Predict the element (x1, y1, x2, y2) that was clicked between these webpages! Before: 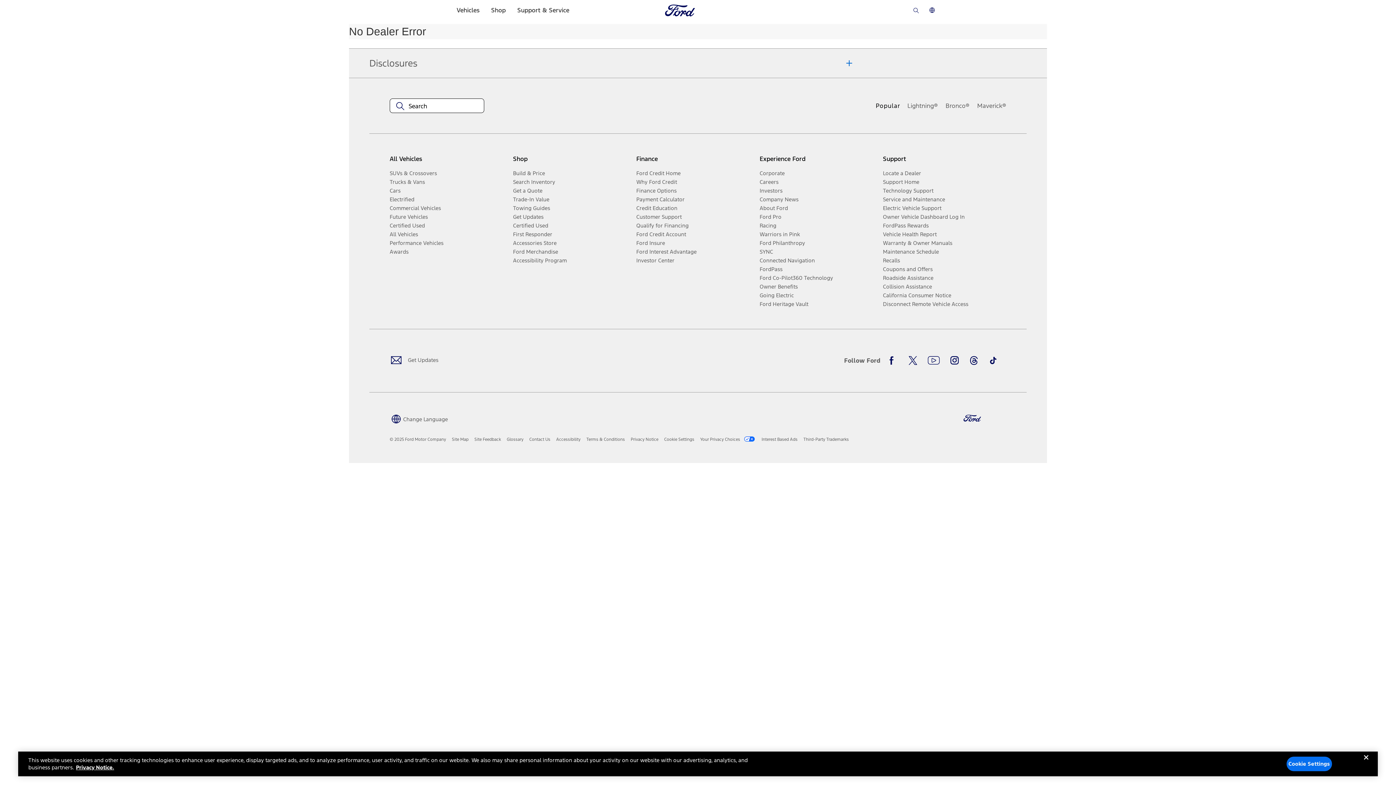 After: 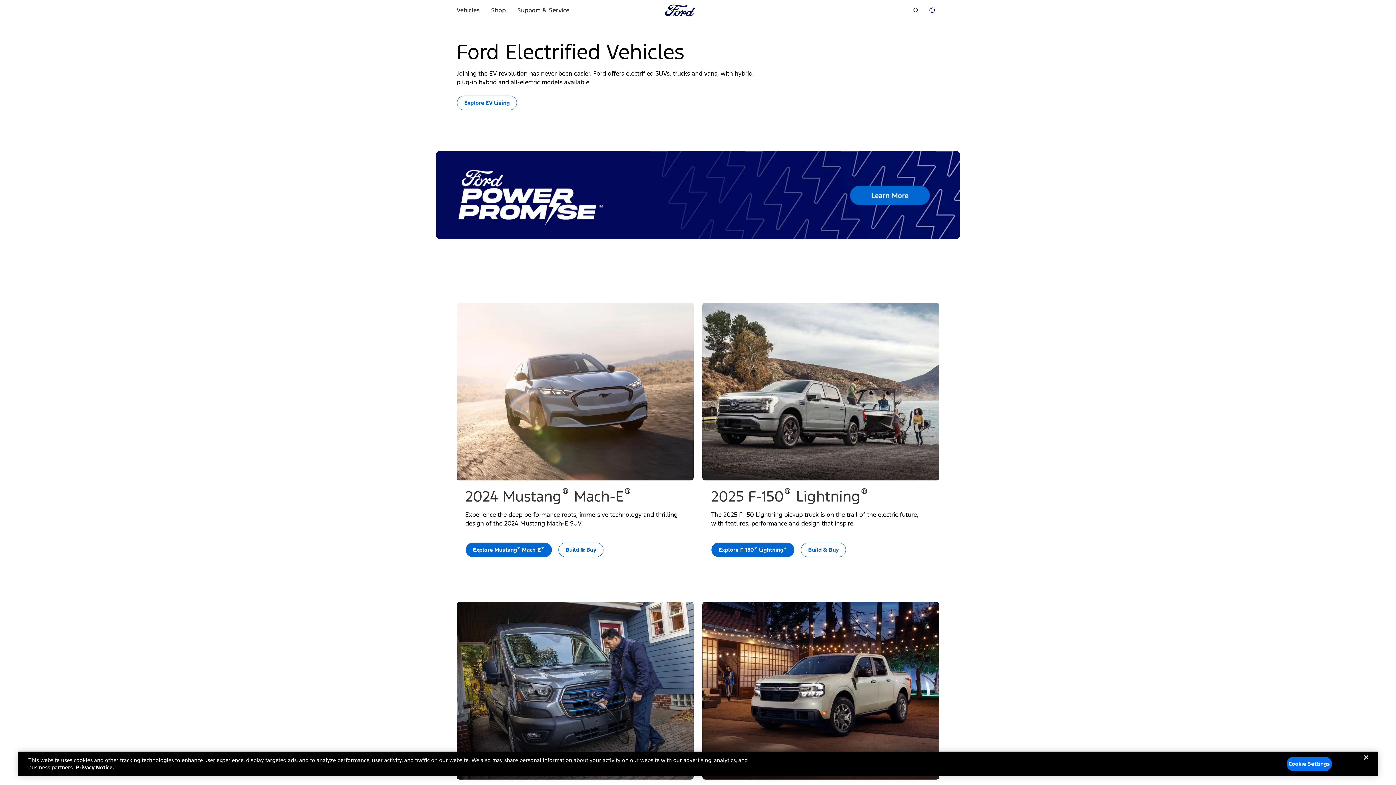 Action: label: Electrified bbox: (389, 195, 507, 203)